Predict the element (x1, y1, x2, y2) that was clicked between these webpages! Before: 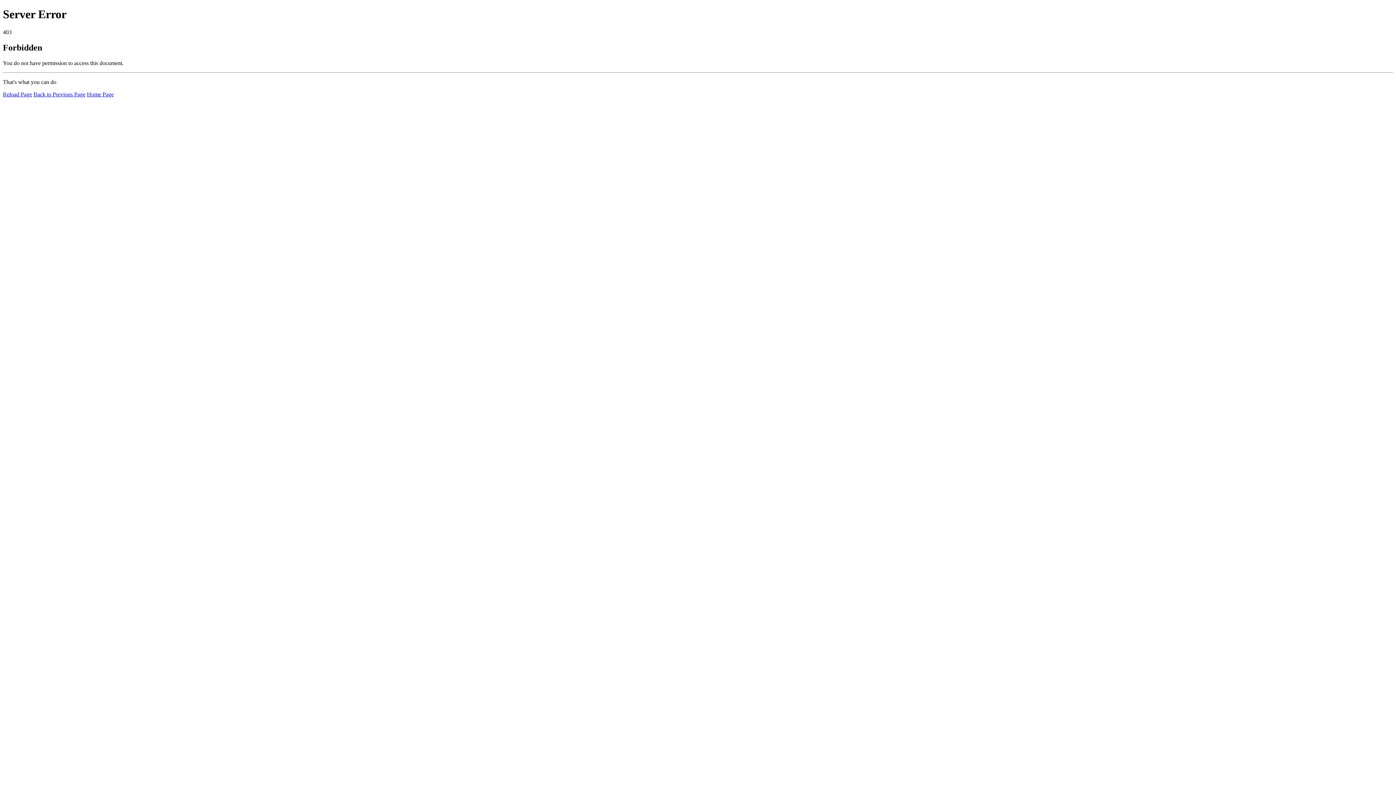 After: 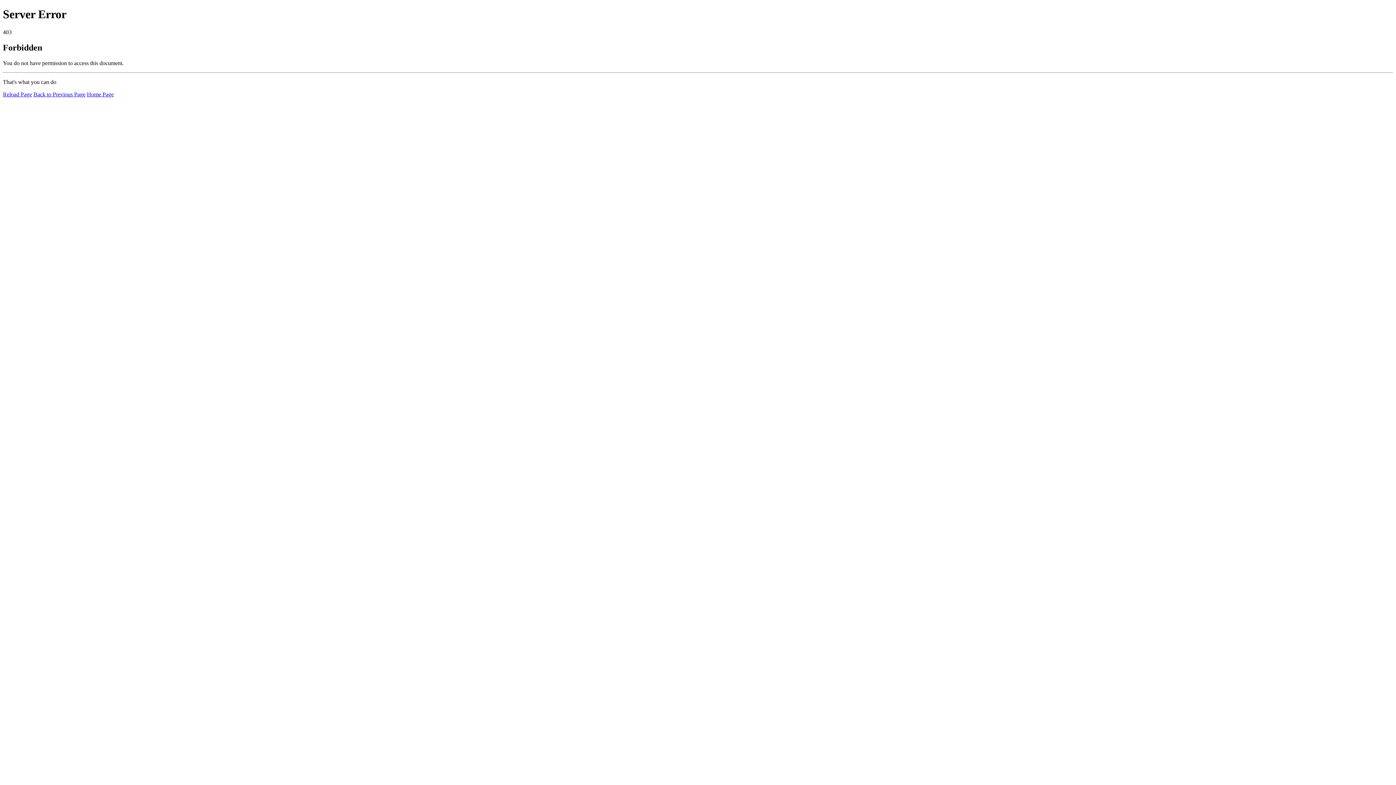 Action: bbox: (86, 91, 113, 97) label: Home Page